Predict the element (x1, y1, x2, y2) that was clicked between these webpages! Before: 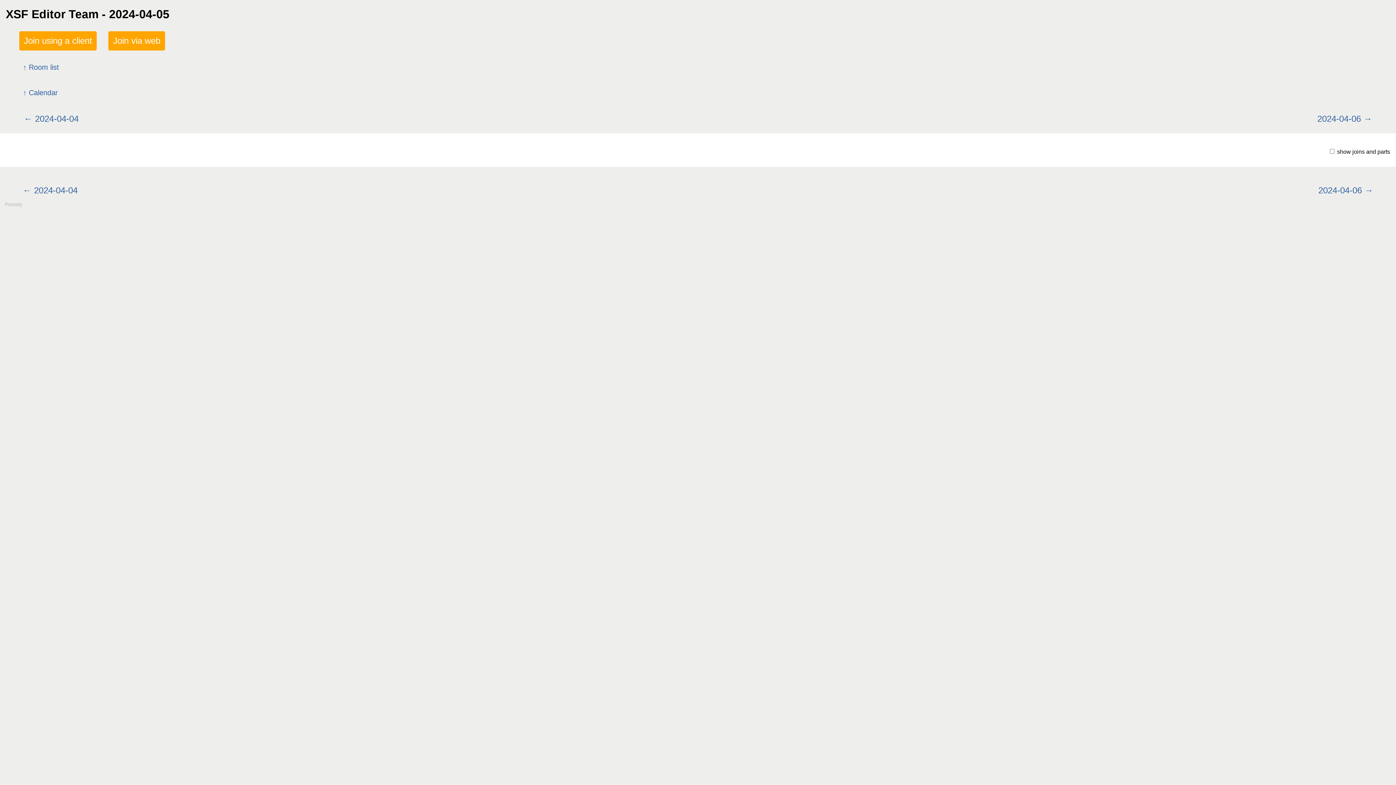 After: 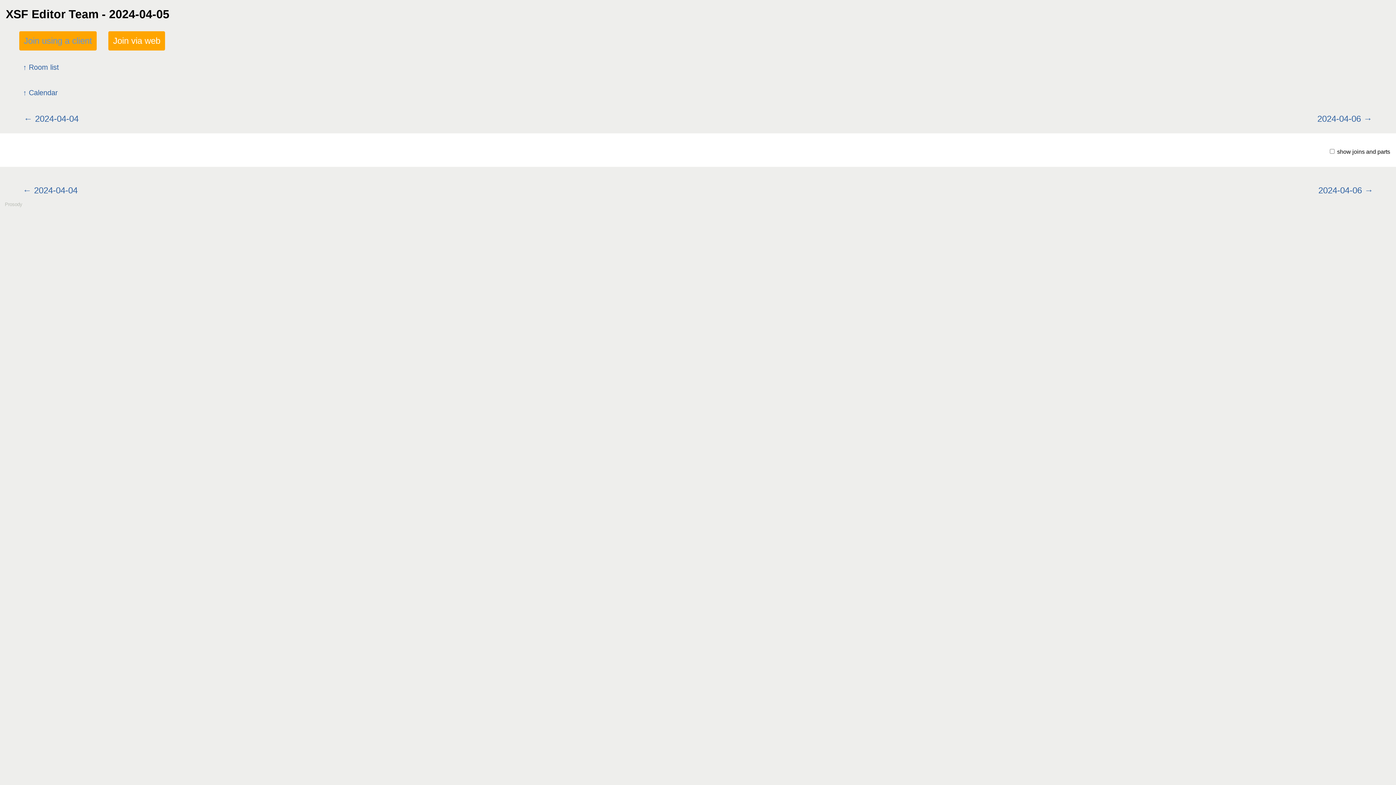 Action: bbox: (19, 31, 96, 50) label: Join using a client